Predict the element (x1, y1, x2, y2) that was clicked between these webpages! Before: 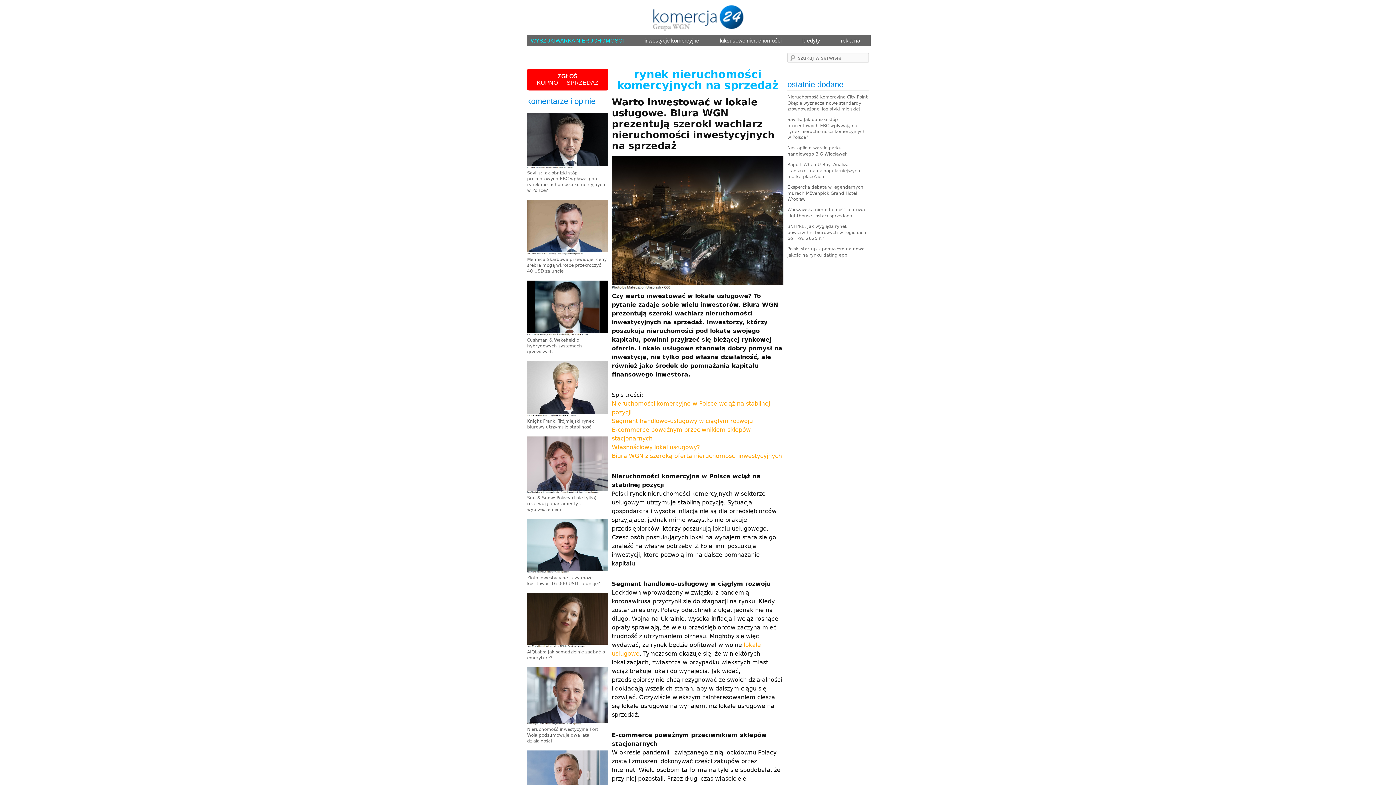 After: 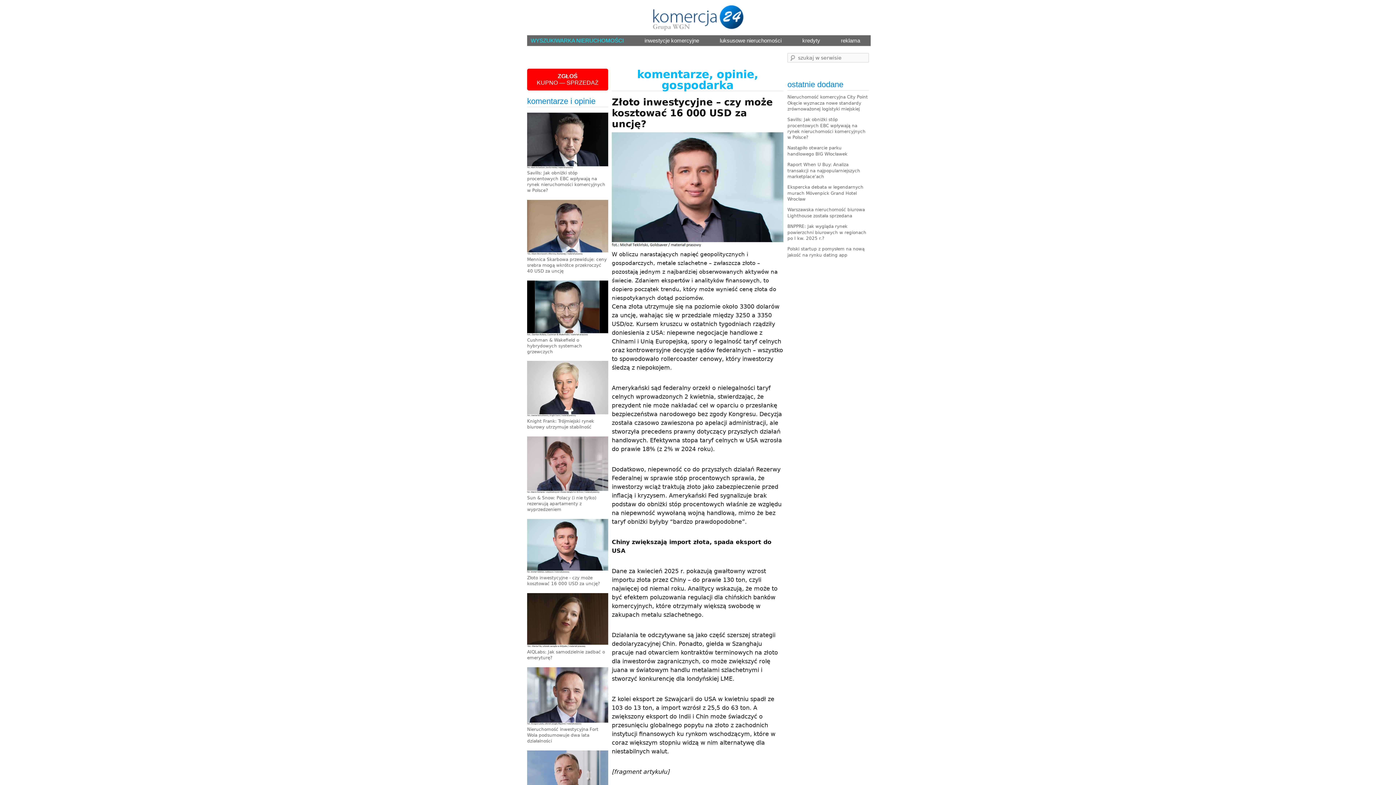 Action: bbox: (527, 569, 608, 574)